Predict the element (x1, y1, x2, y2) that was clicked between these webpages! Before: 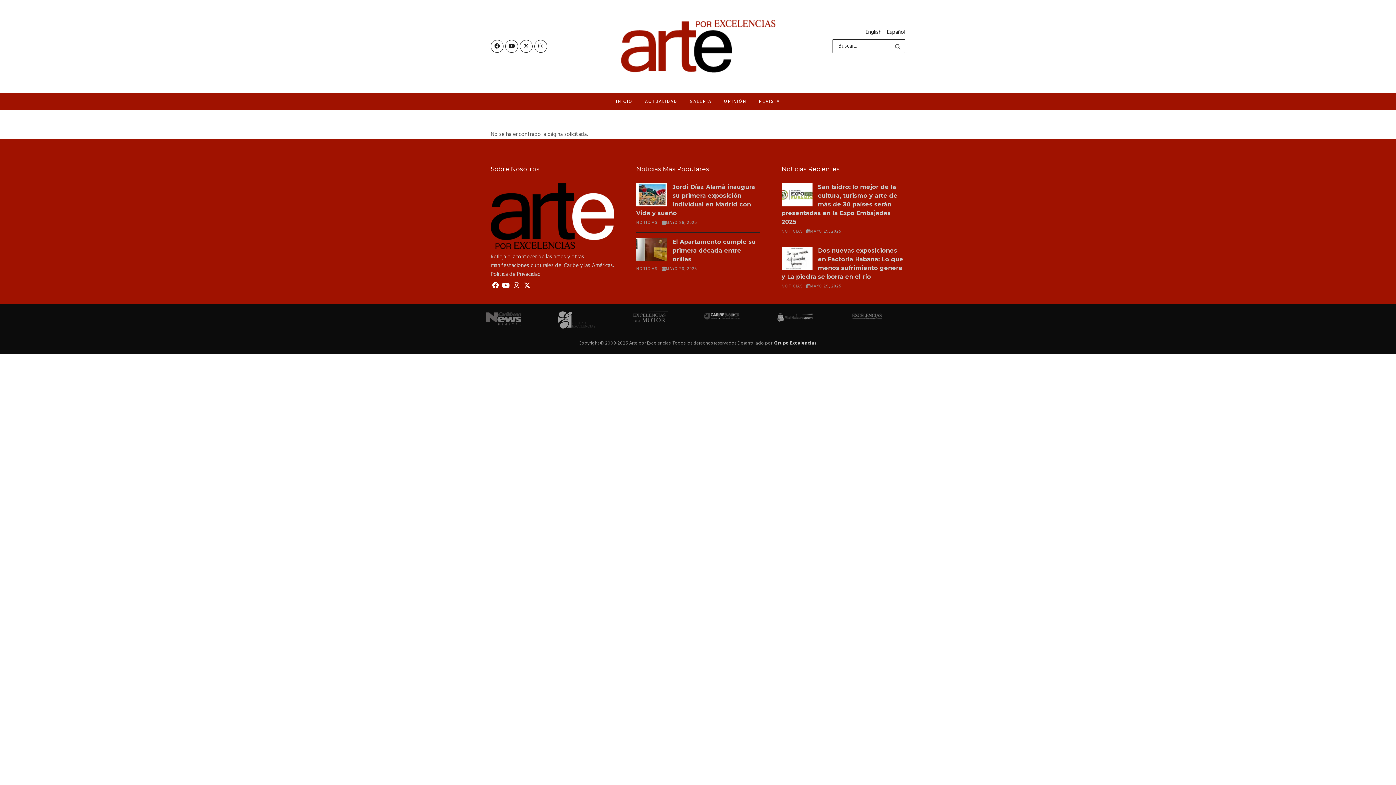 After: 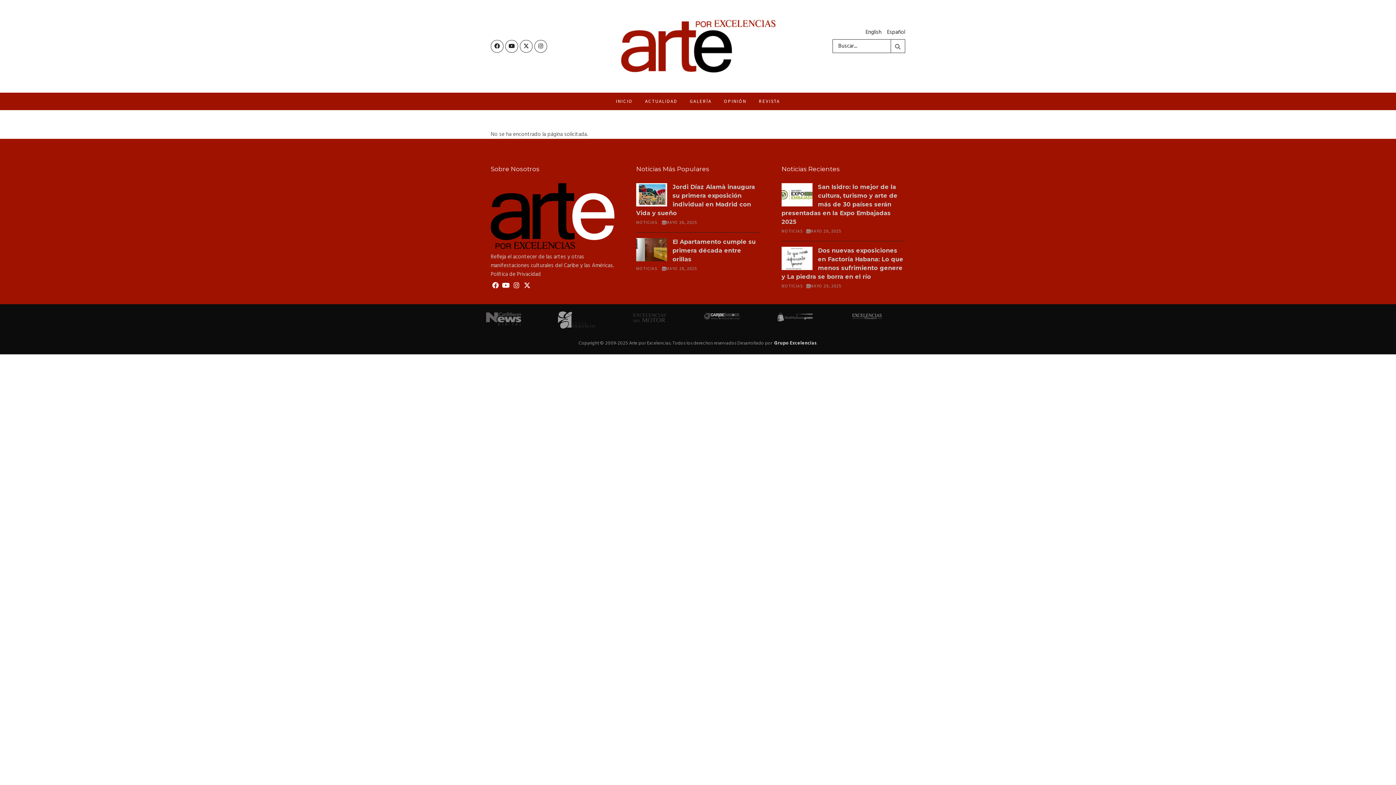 Action: bbox: (630, 311, 692, 324)